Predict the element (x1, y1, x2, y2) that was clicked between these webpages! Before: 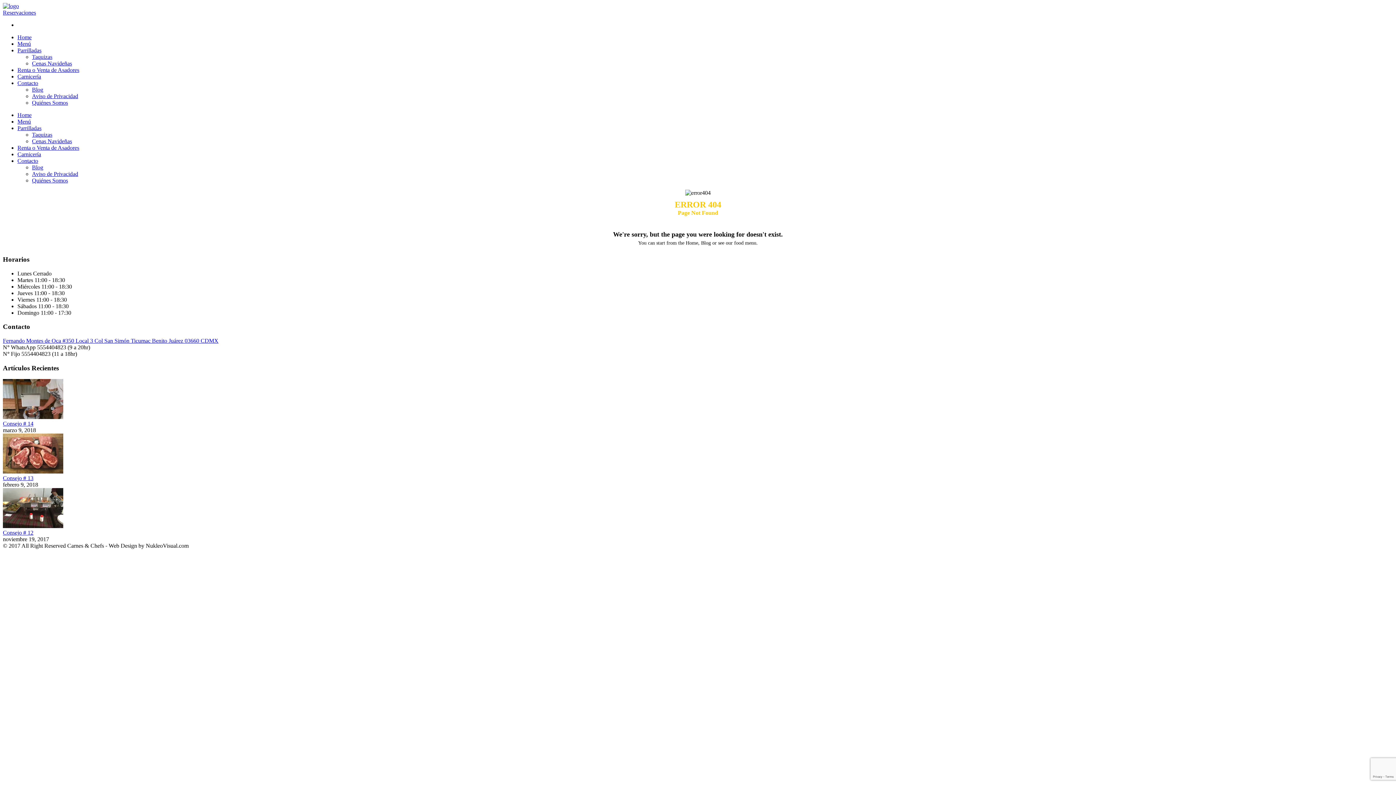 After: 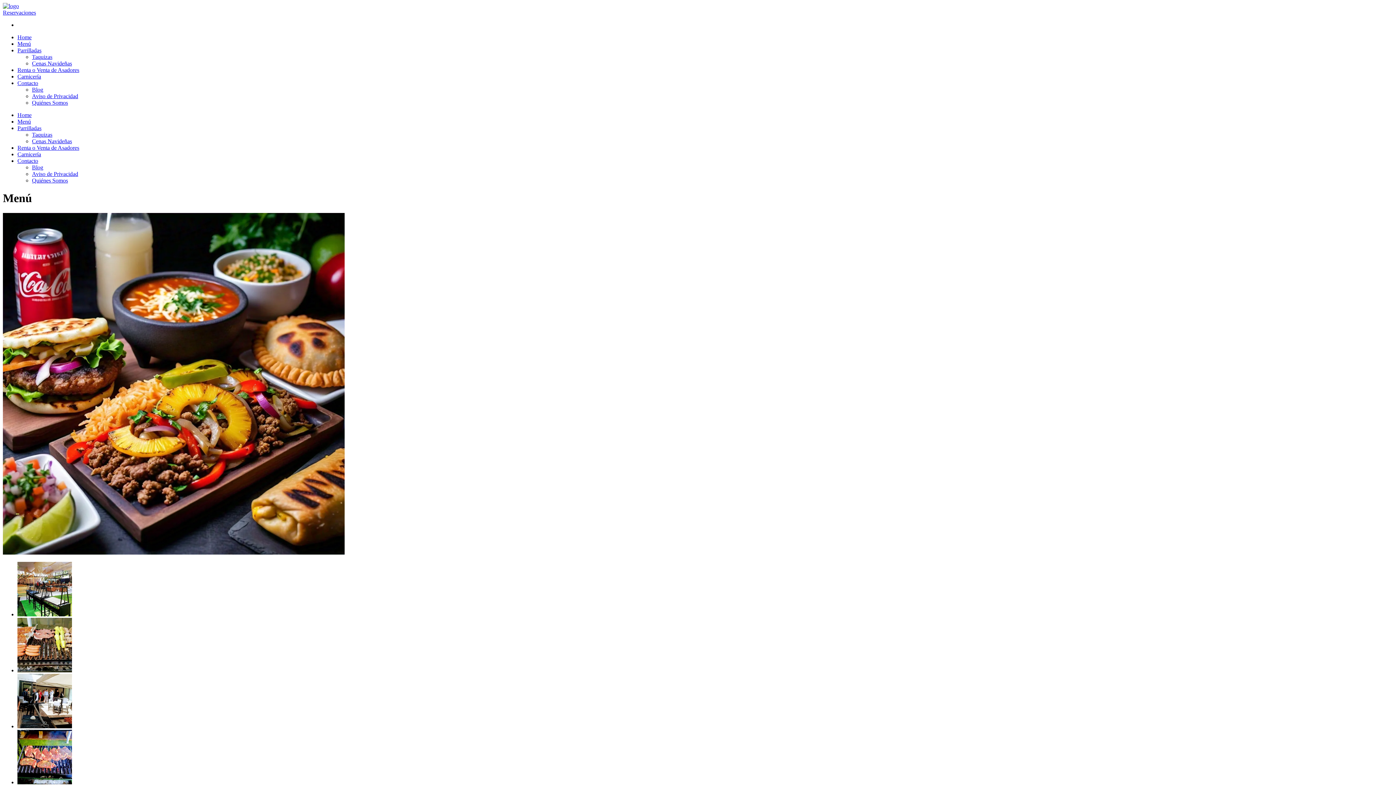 Action: label: Menú bbox: (17, 40, 30, 46)